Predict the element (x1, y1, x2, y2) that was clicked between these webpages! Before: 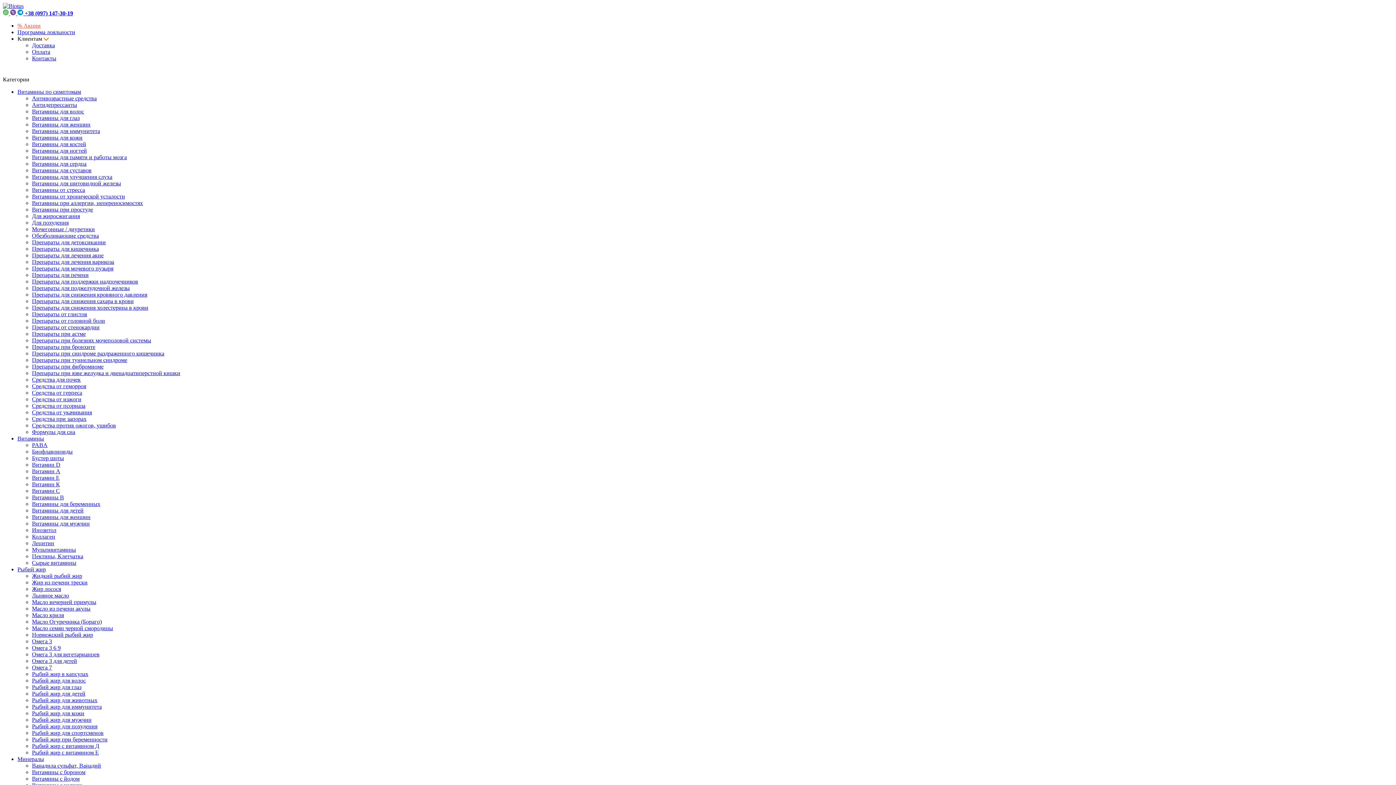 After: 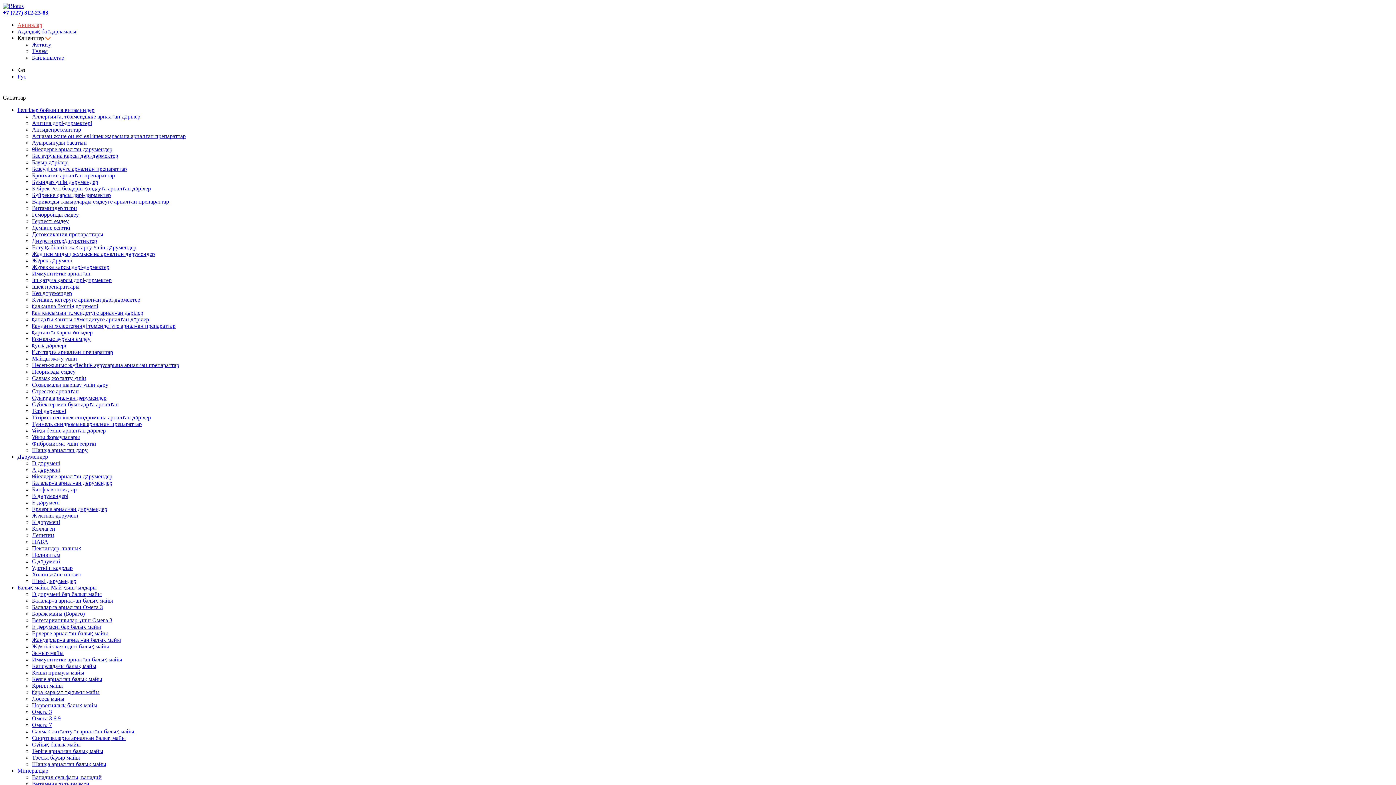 Action: bbox: (32, 108, 84, 114) label: Витамины для волос